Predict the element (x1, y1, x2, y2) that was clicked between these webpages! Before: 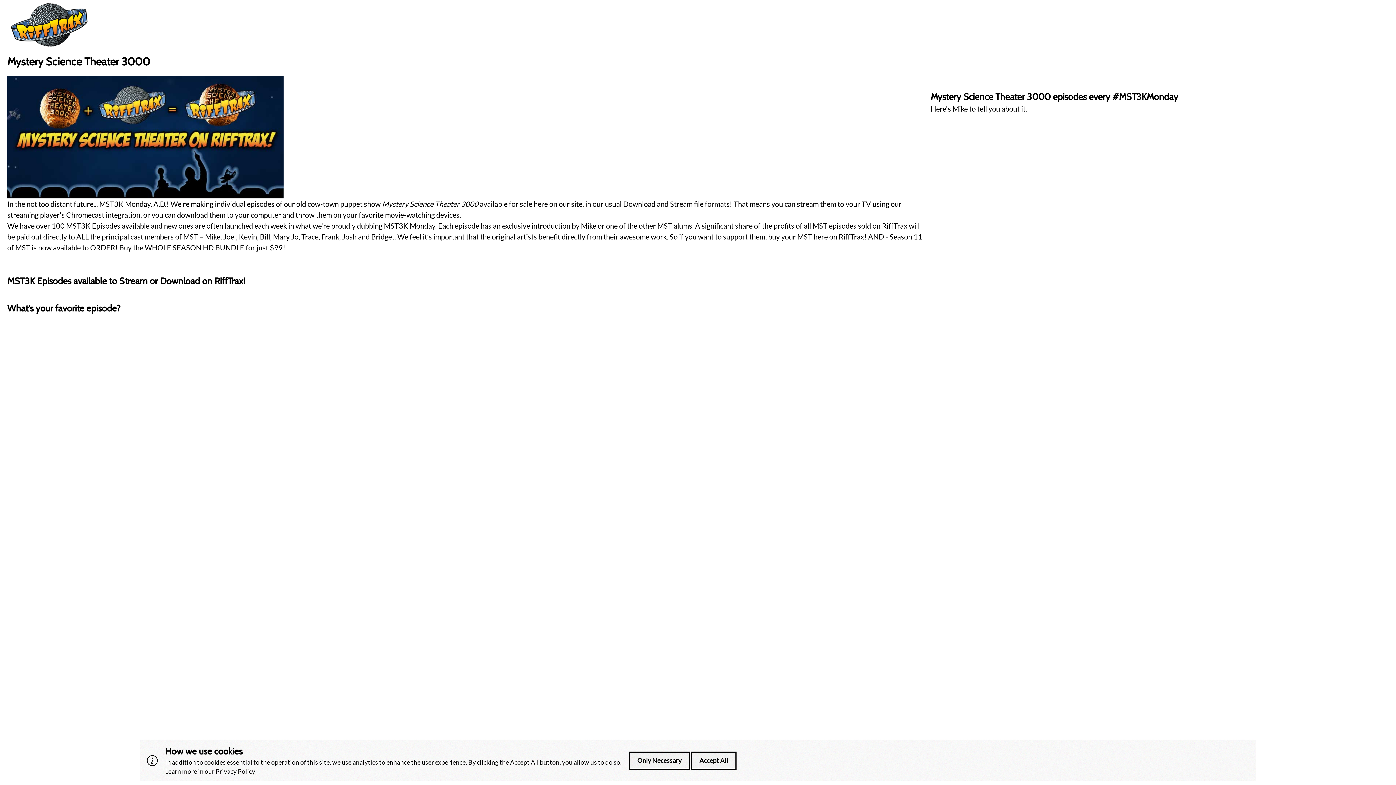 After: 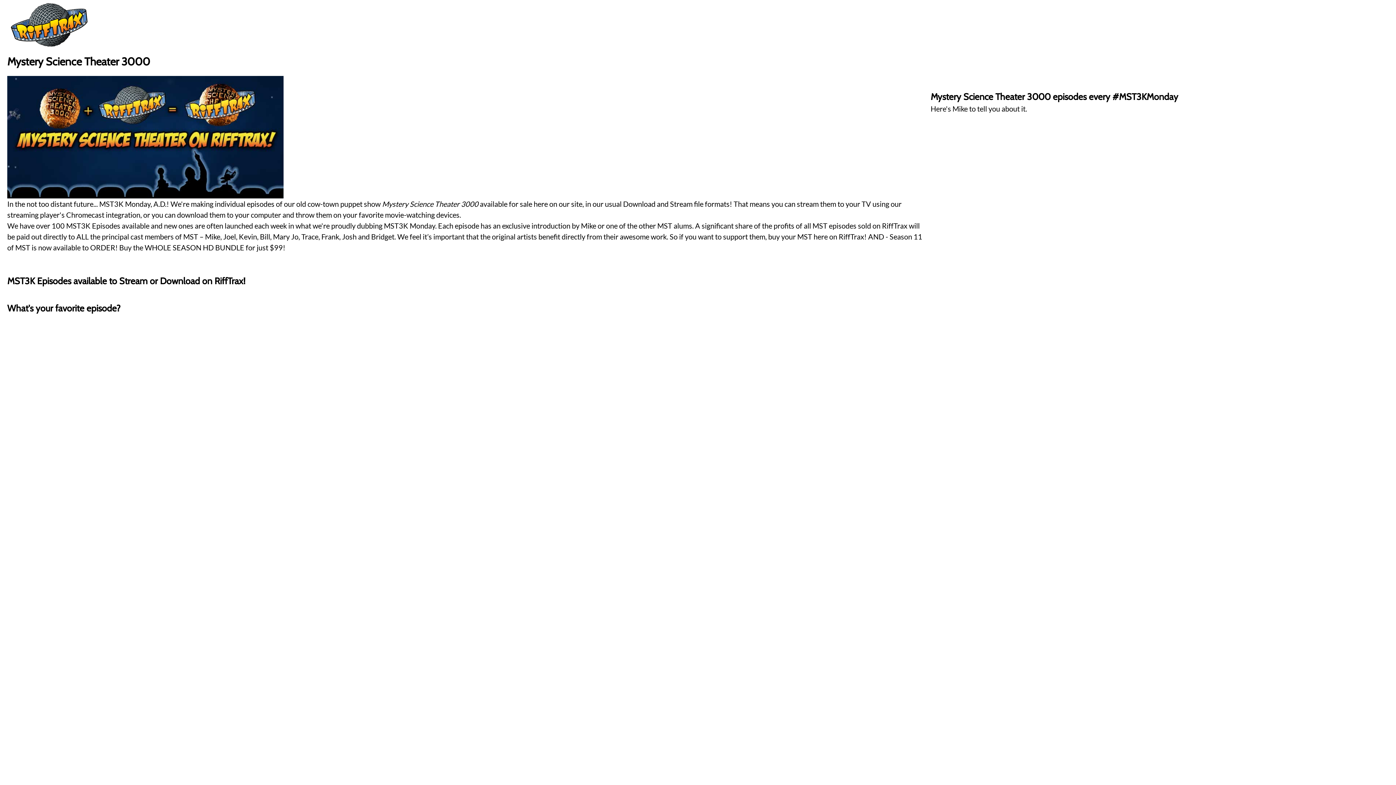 Action: label: Only Necessary bbox: (629, 751, 690, 770)